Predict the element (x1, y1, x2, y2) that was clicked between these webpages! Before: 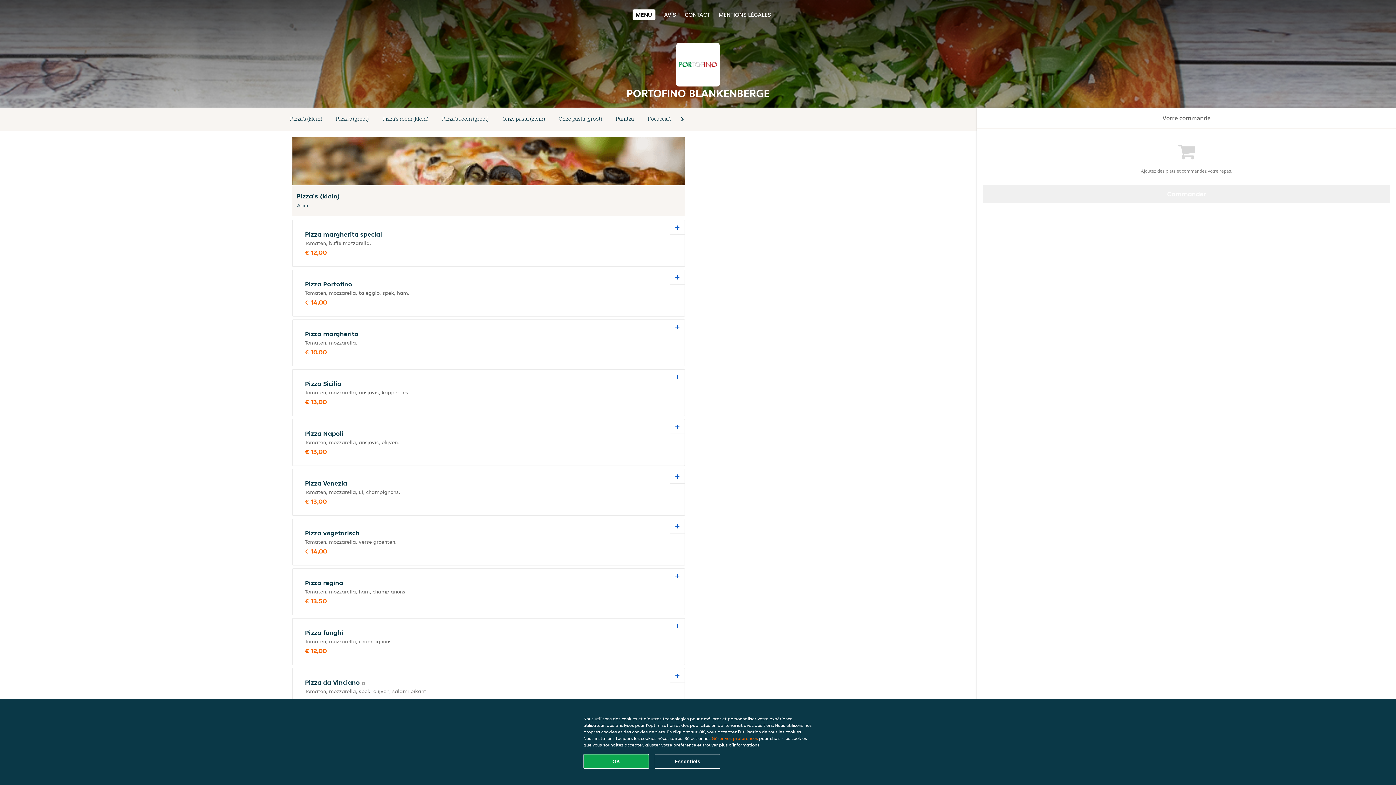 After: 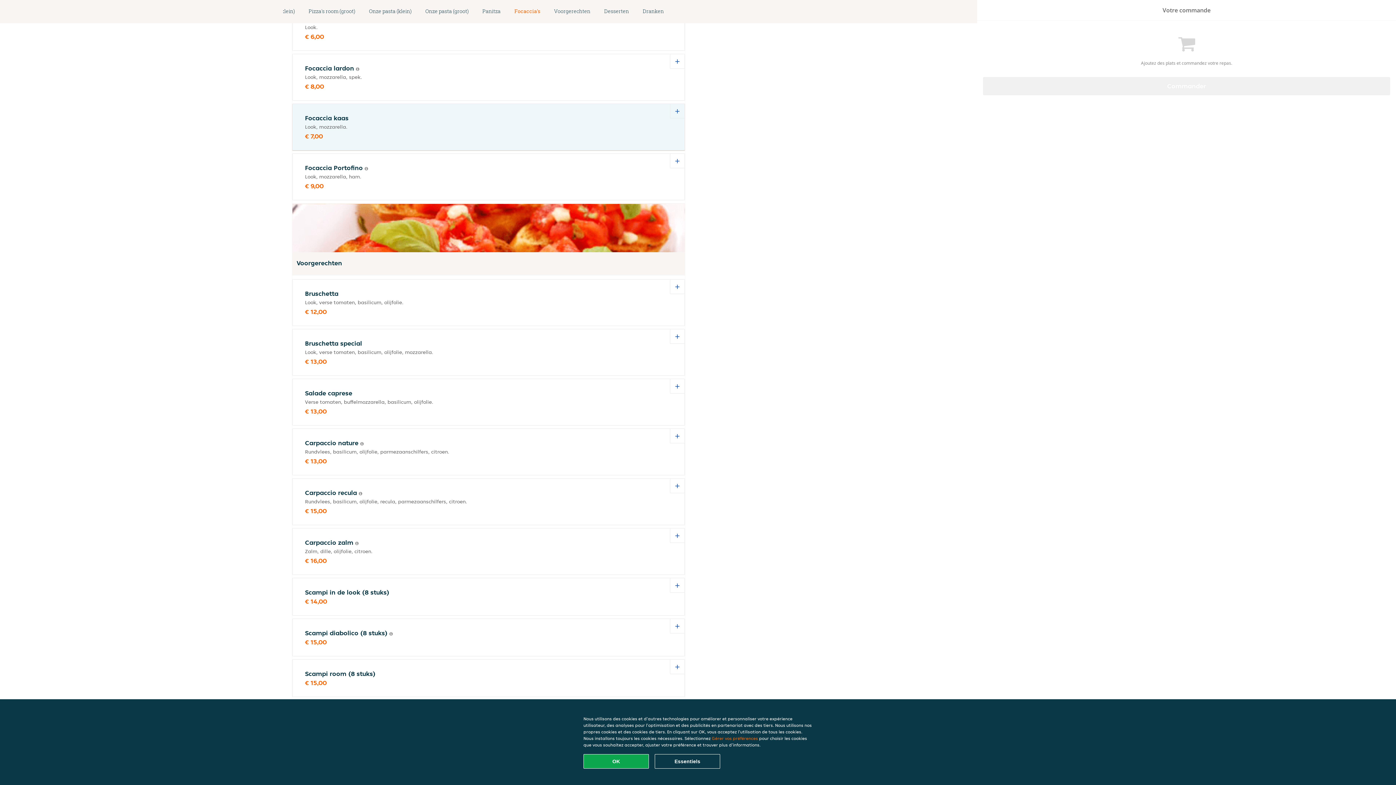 Action: bbox: (641, 114, 679, 124) label: Focaccia's